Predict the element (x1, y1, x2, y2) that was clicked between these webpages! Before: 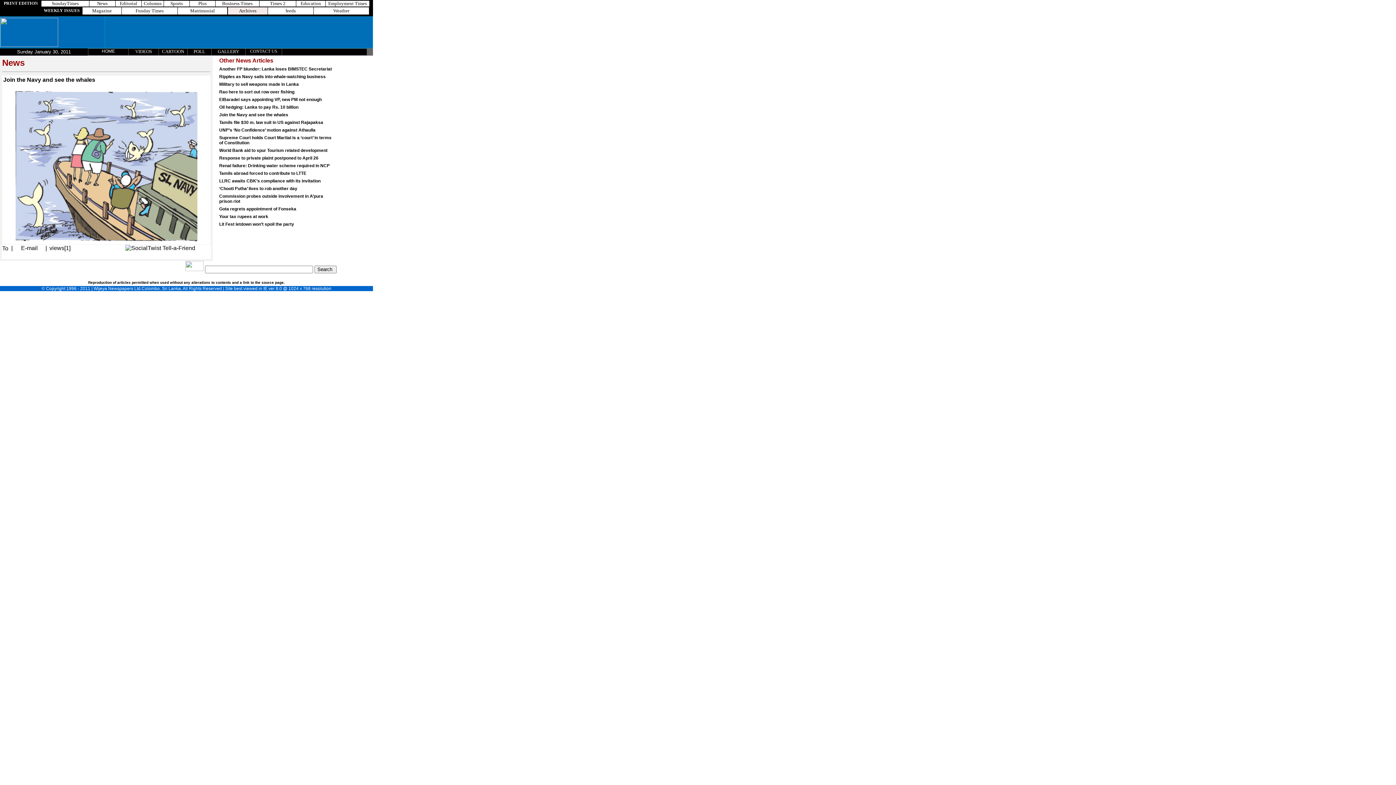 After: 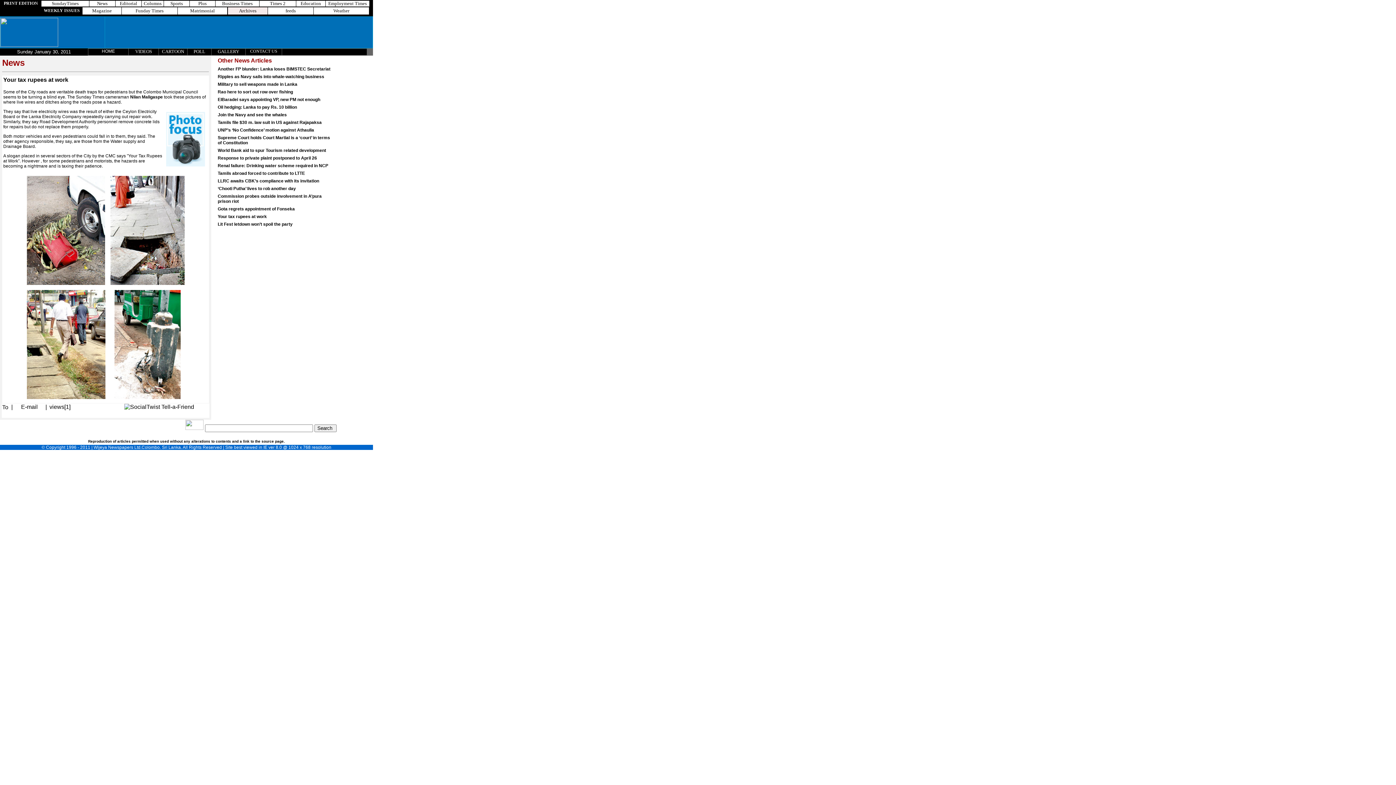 Action: bbox: (219, 214, 268, 219) label: Your tax rupees at work